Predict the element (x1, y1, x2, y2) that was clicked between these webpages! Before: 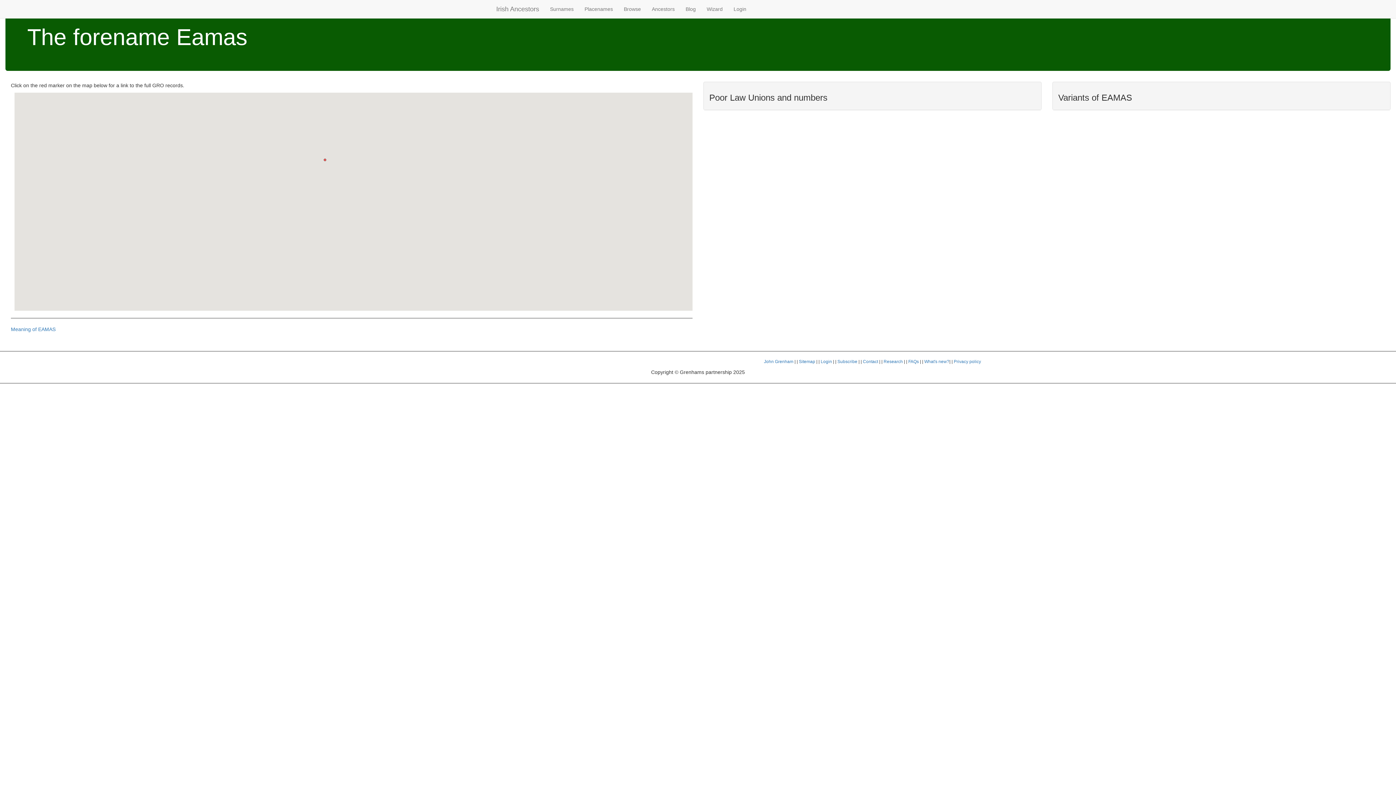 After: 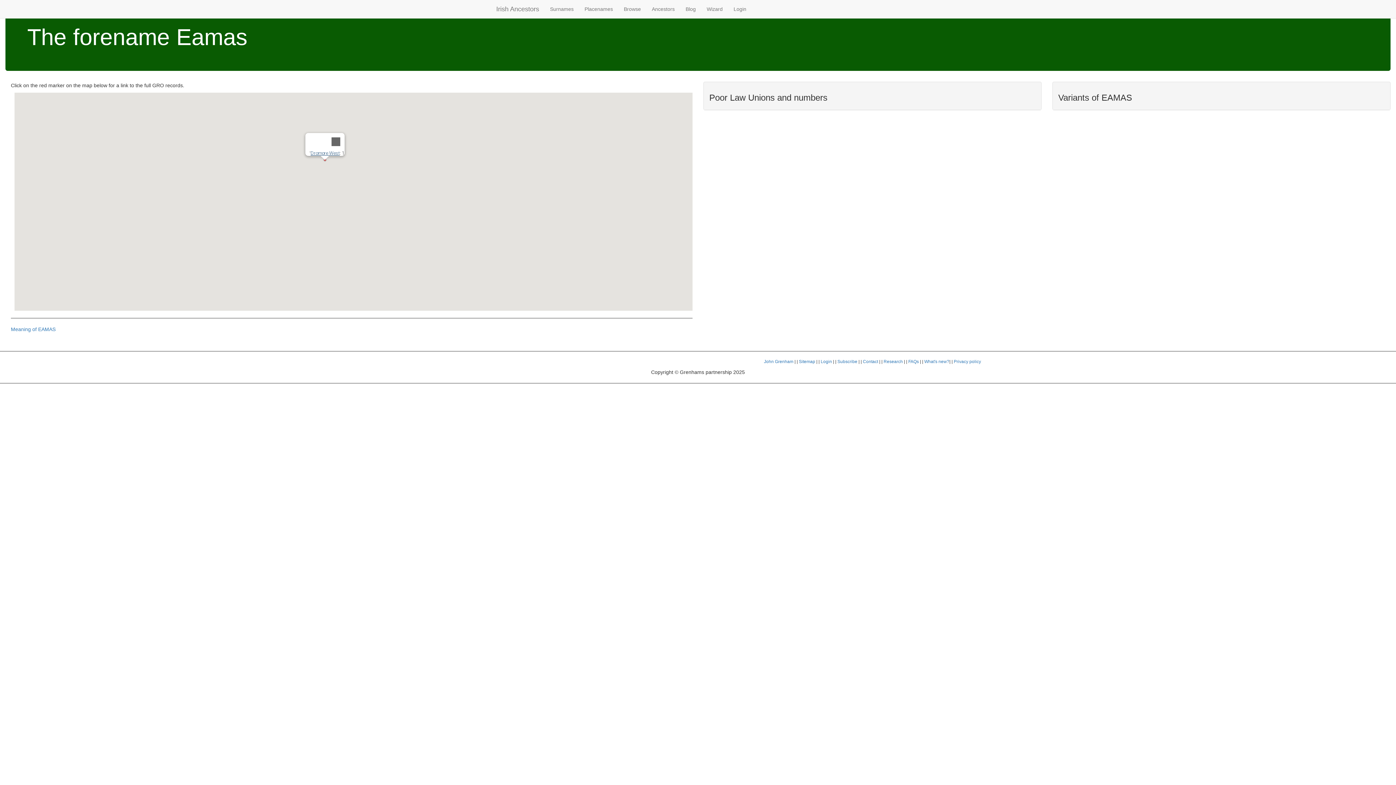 Action: bbox: (323, 158, 326, 161)